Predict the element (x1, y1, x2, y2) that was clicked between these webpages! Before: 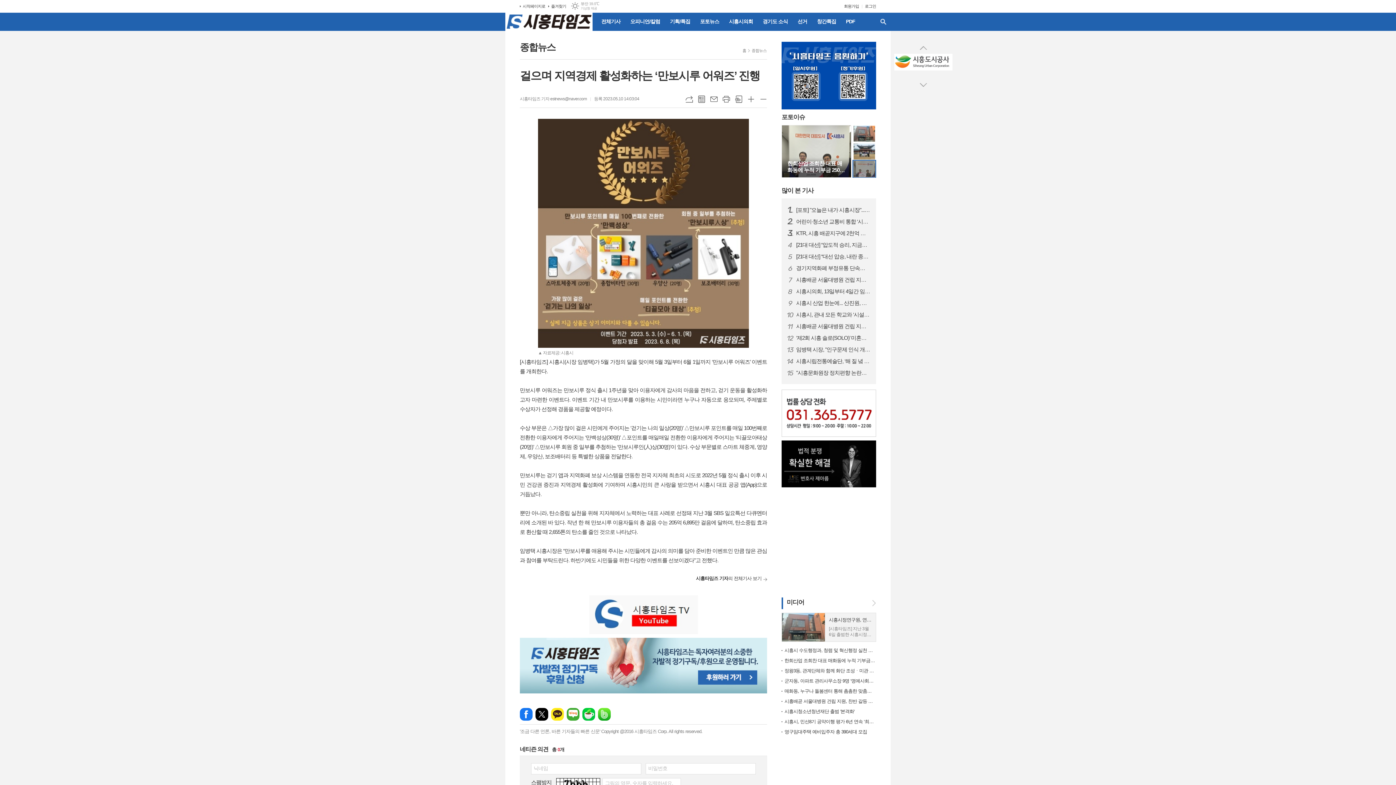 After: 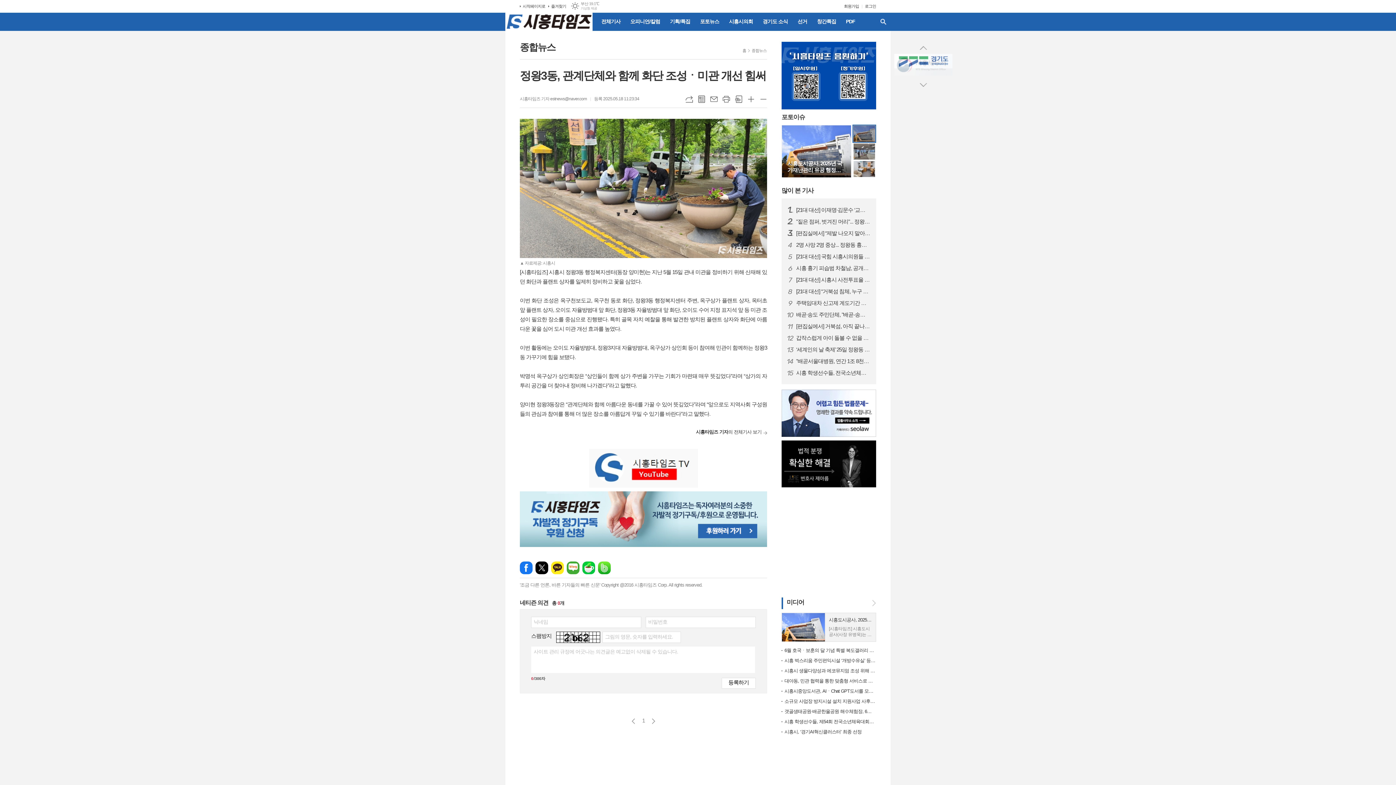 Action: label: 정왕3동, 관계단체와 함께 화단 조성ㆍ미관 개선 힘써 bbox: (784, 668, 876, 674)